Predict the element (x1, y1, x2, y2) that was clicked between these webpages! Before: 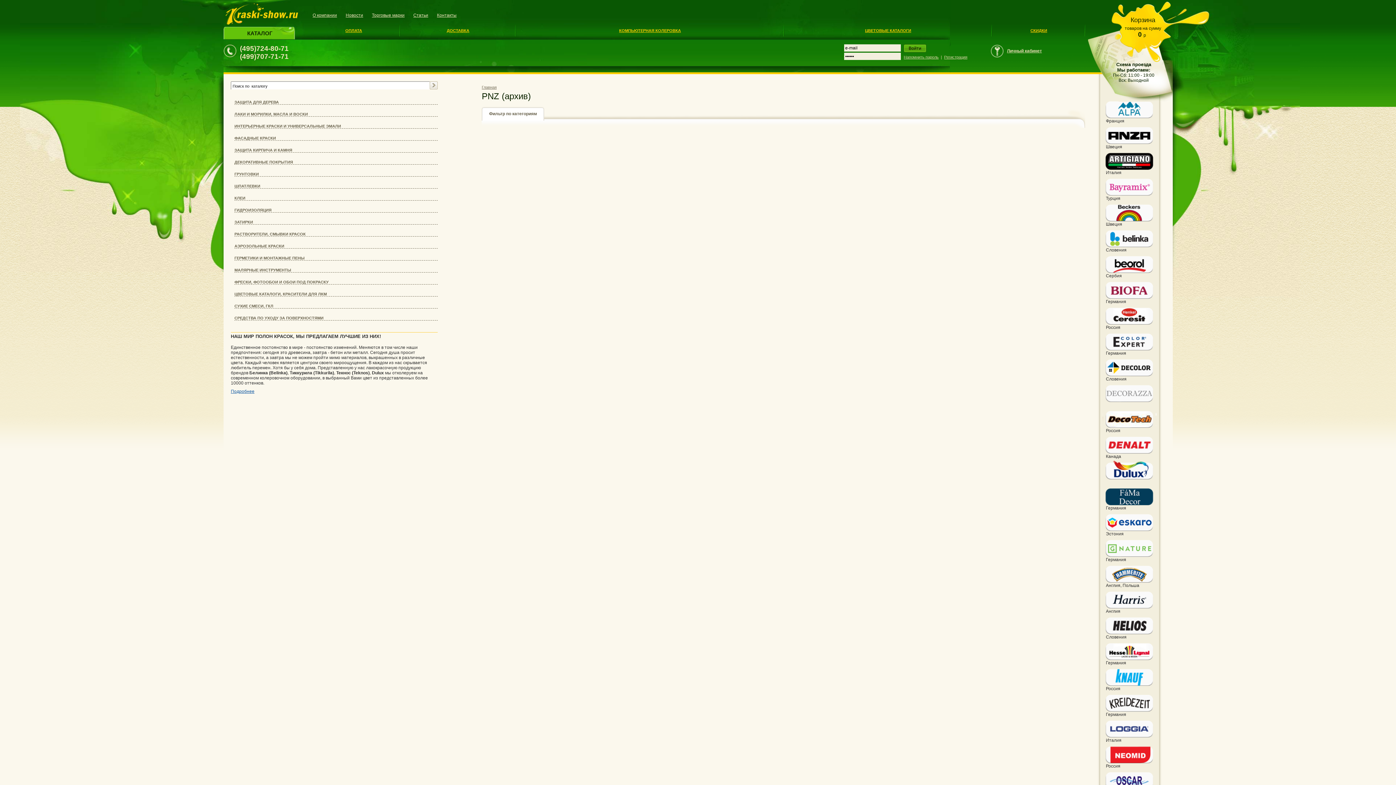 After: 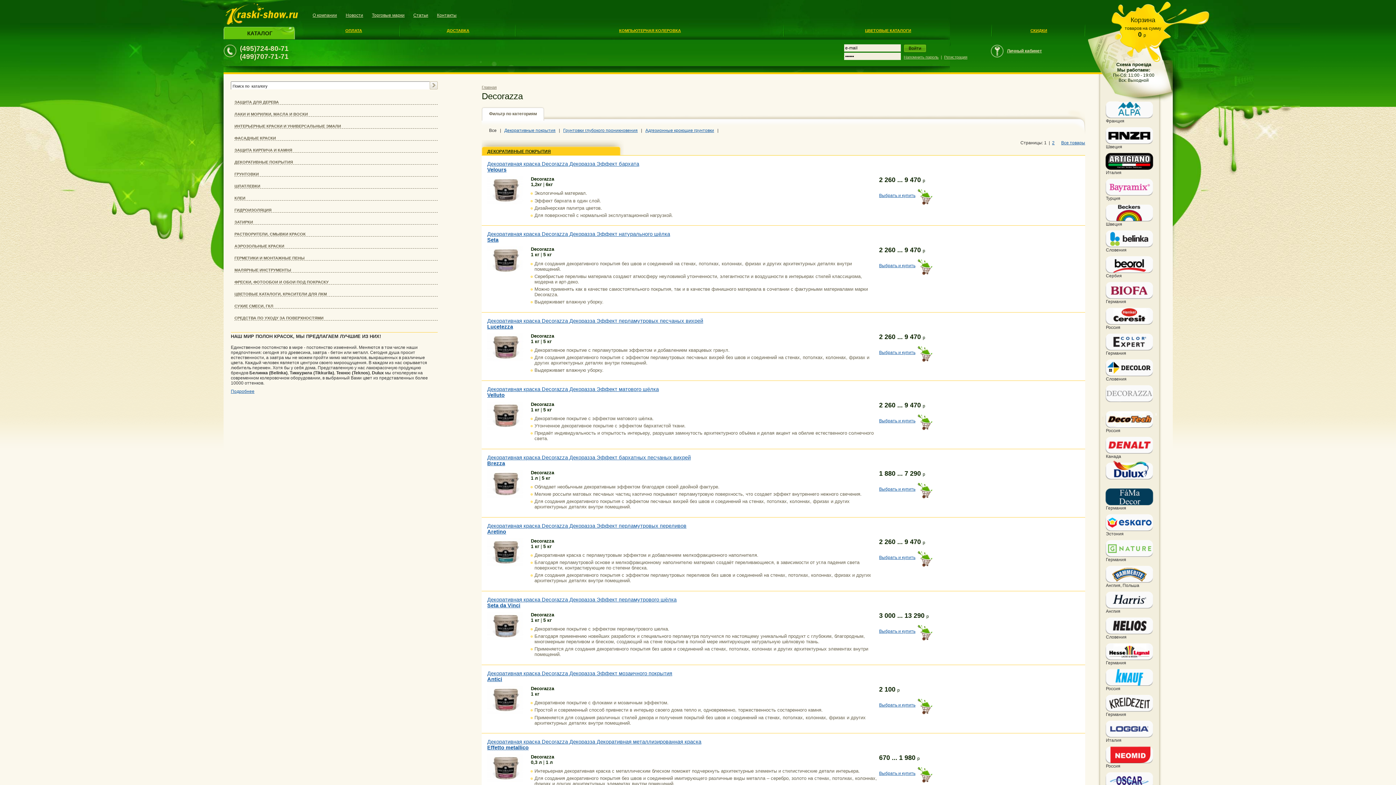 Action: bbox: (1100, 398, 1156, 403)